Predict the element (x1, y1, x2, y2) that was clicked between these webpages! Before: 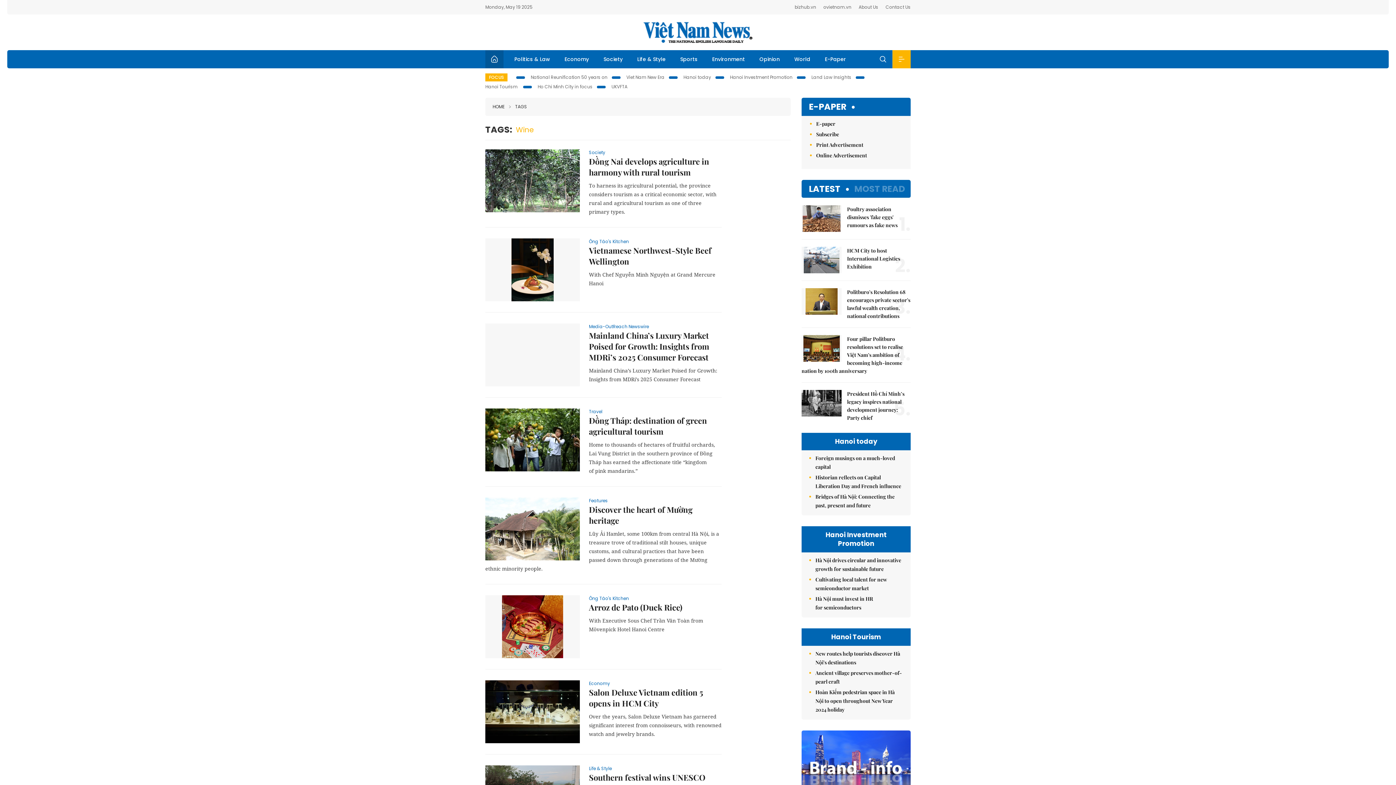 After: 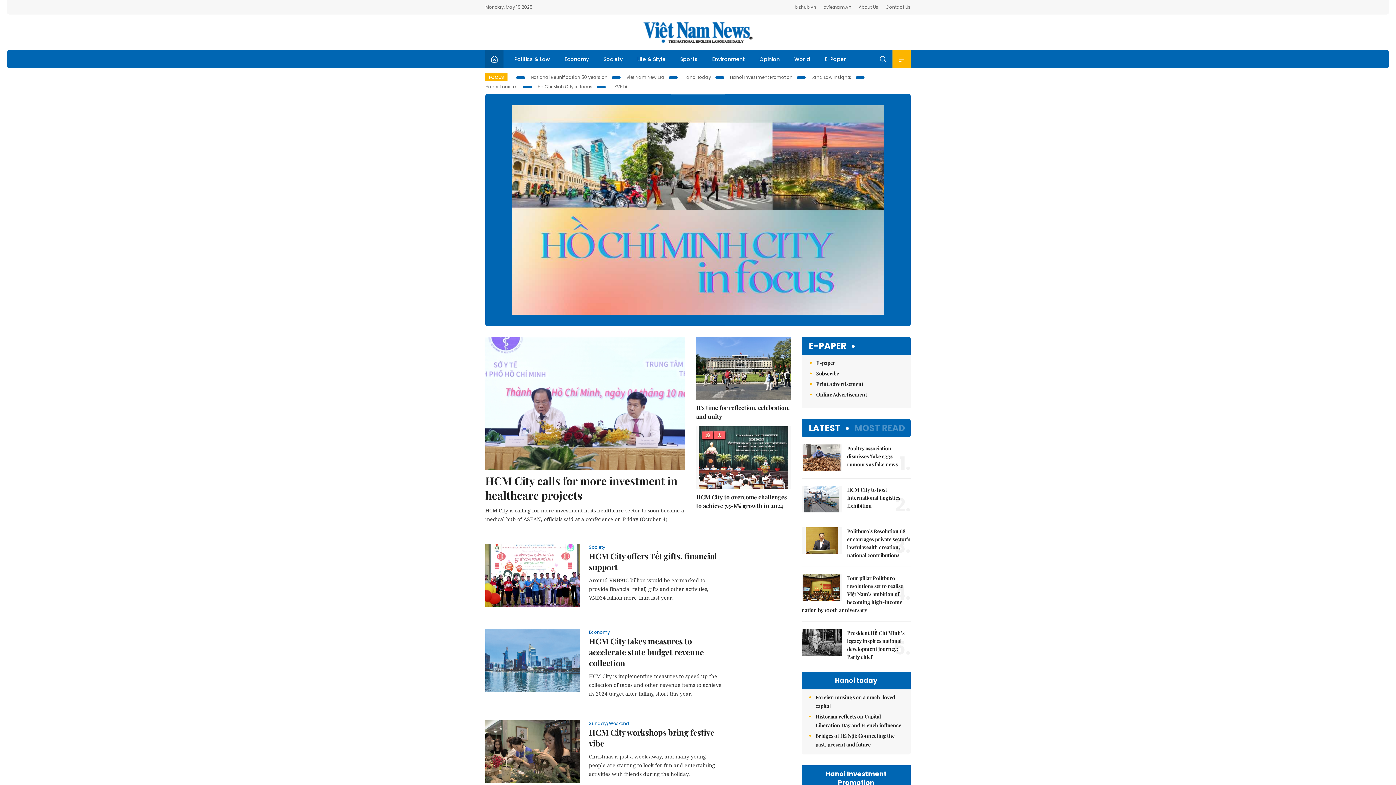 Action: label: Ho Chi Minh City in focus bbox: (537, 81, 610, 90)